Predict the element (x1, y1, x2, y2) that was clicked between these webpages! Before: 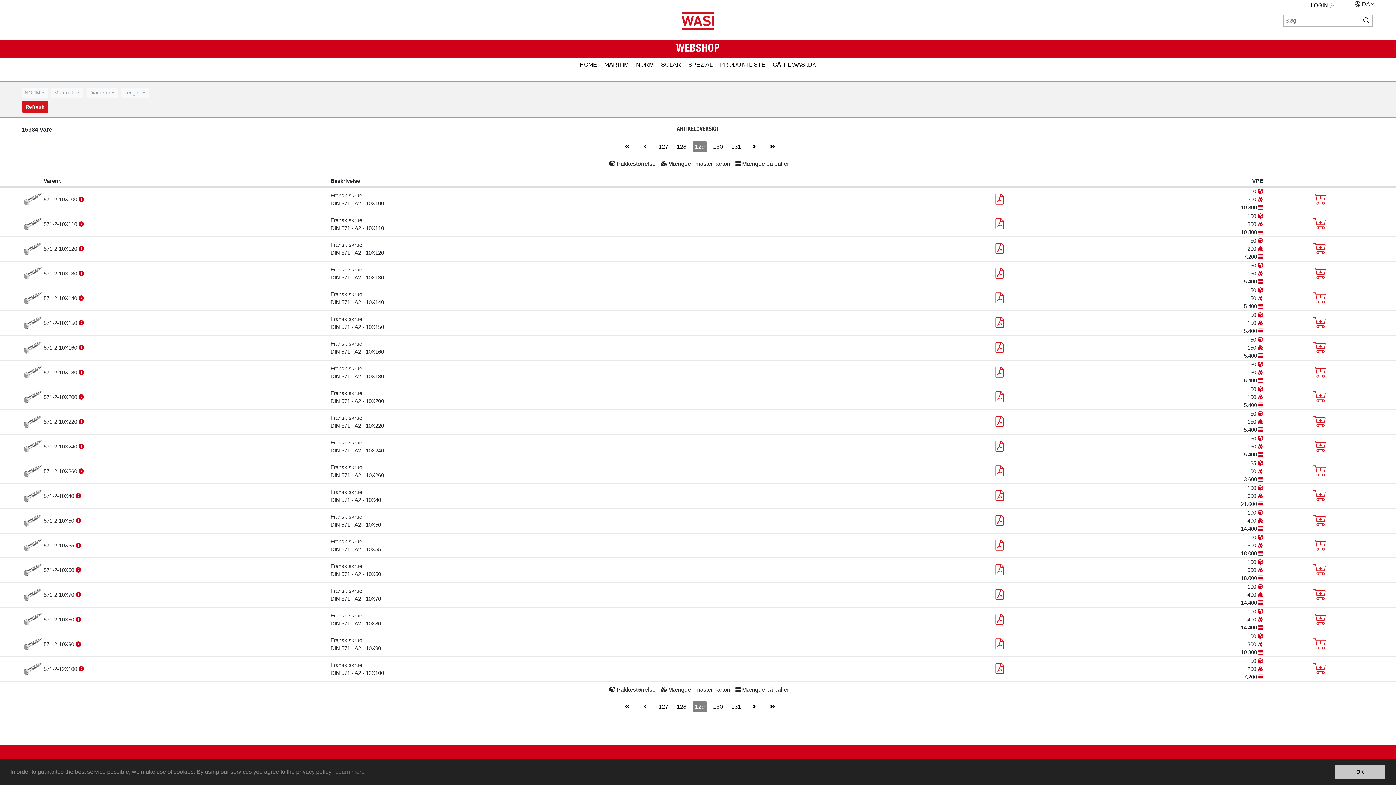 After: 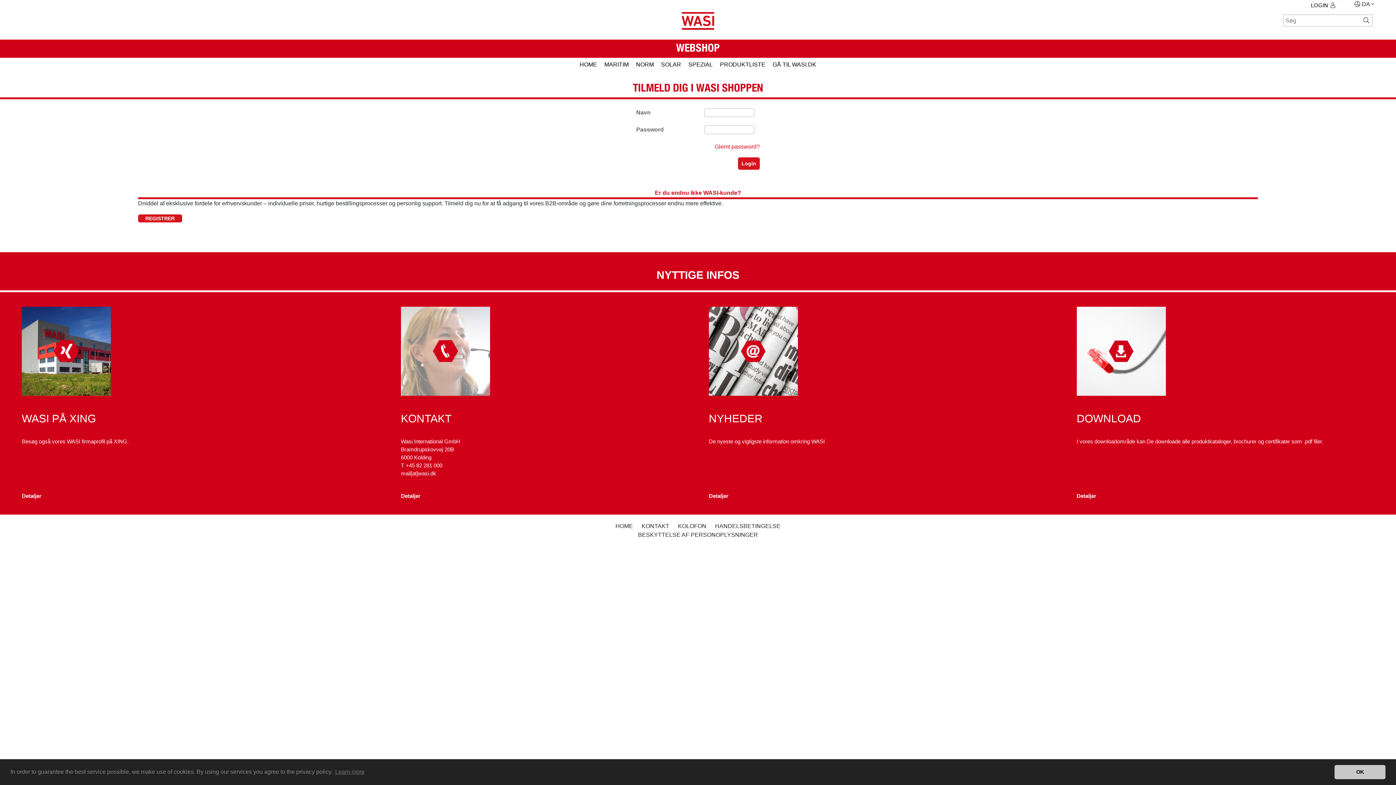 Action: bbox: (1313, 440, 1326, 452)